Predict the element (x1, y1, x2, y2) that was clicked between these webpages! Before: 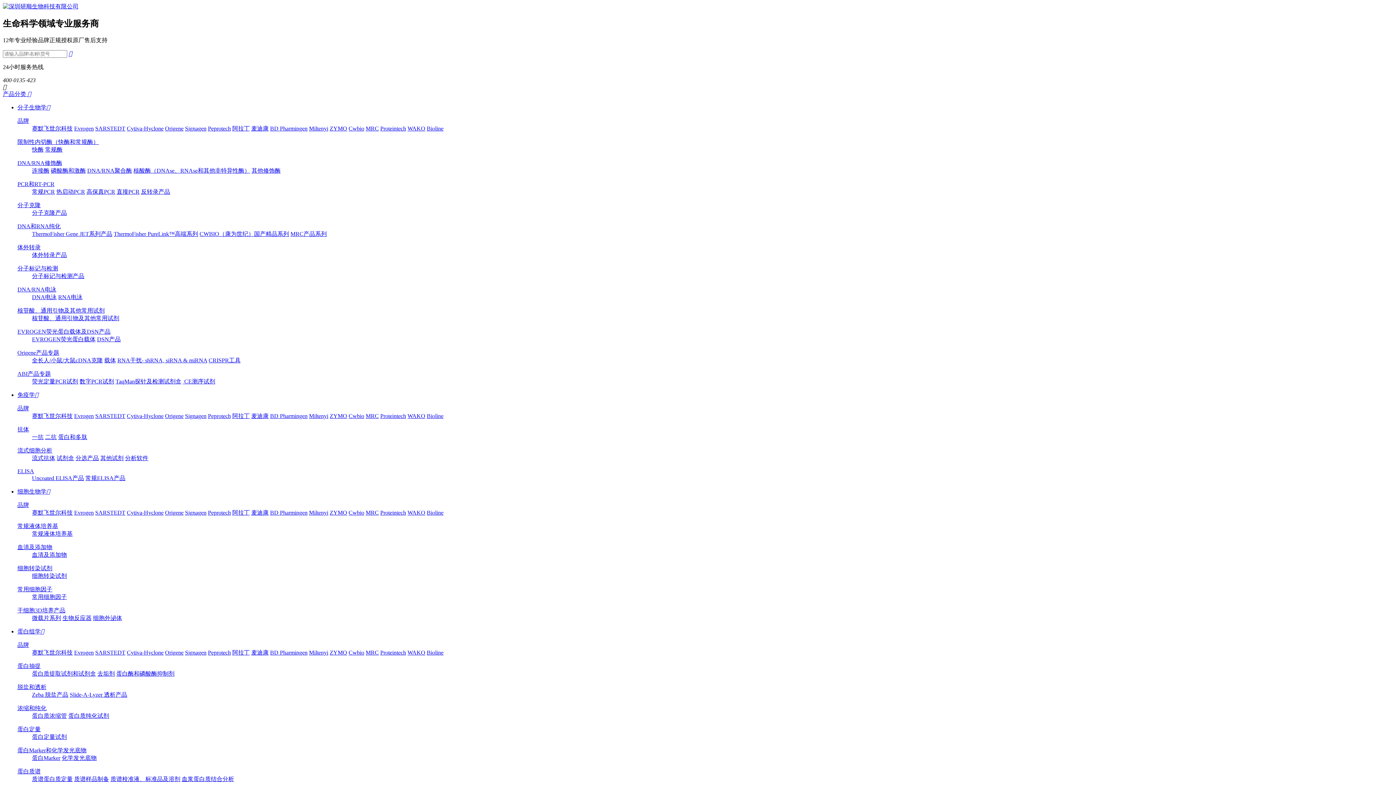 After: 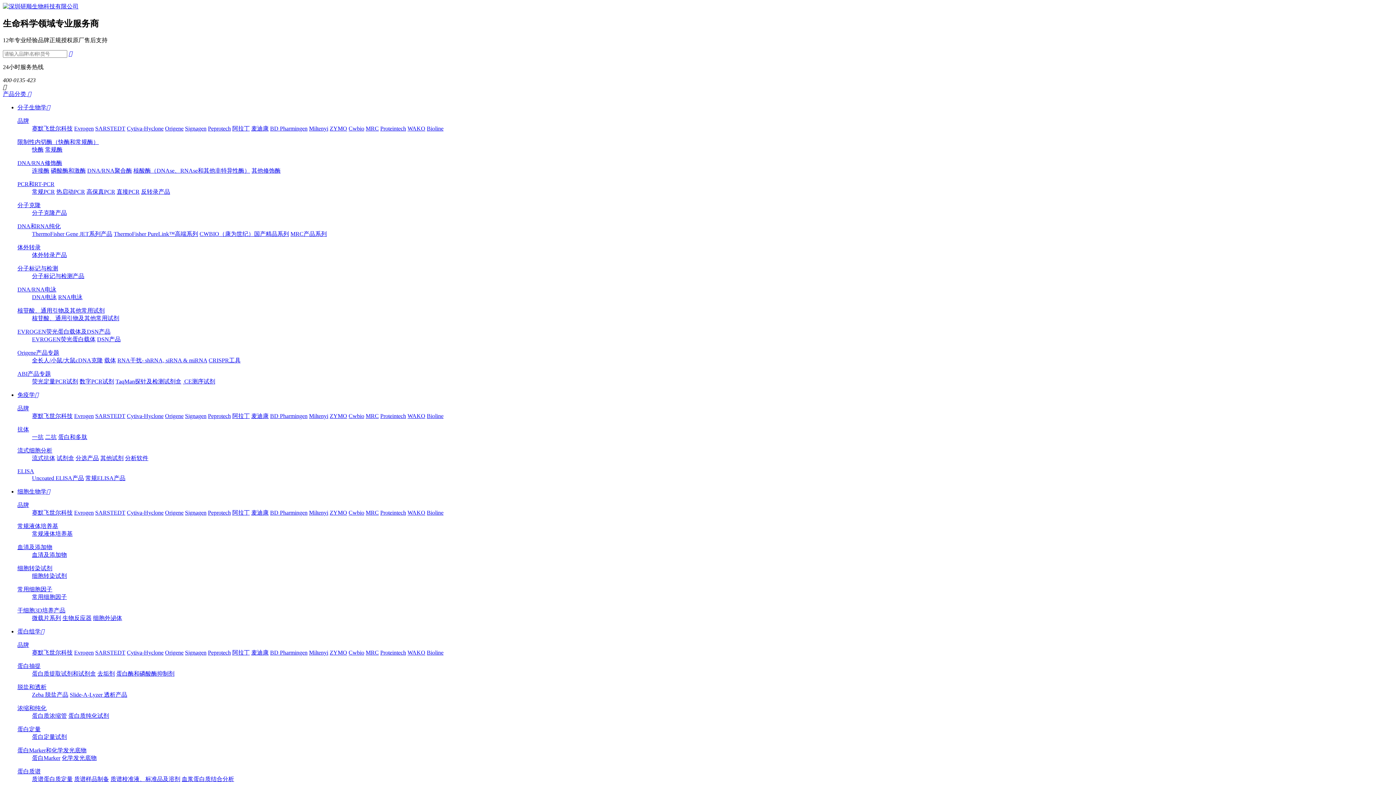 Action: label: 浓缩和纯化 bbox: (17, 705, 46, 711)